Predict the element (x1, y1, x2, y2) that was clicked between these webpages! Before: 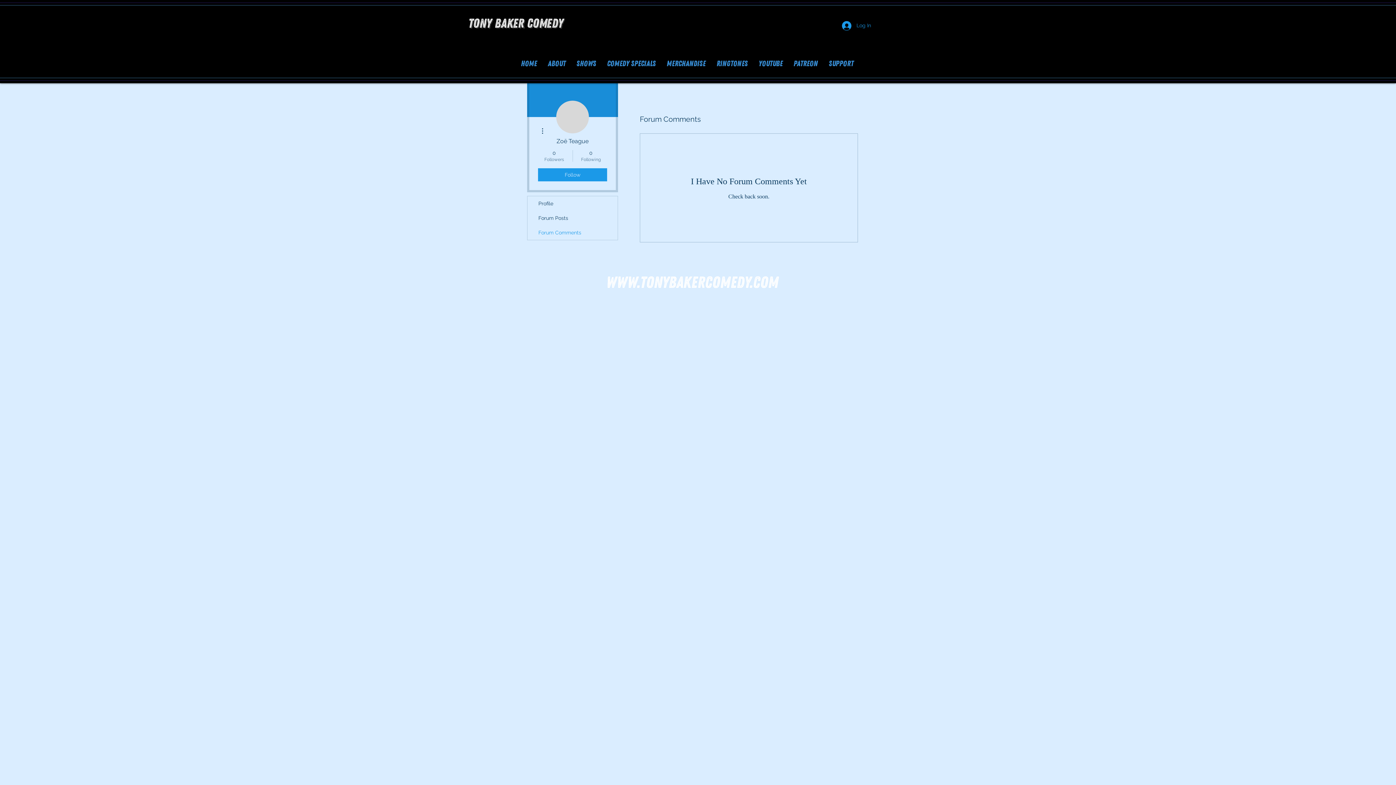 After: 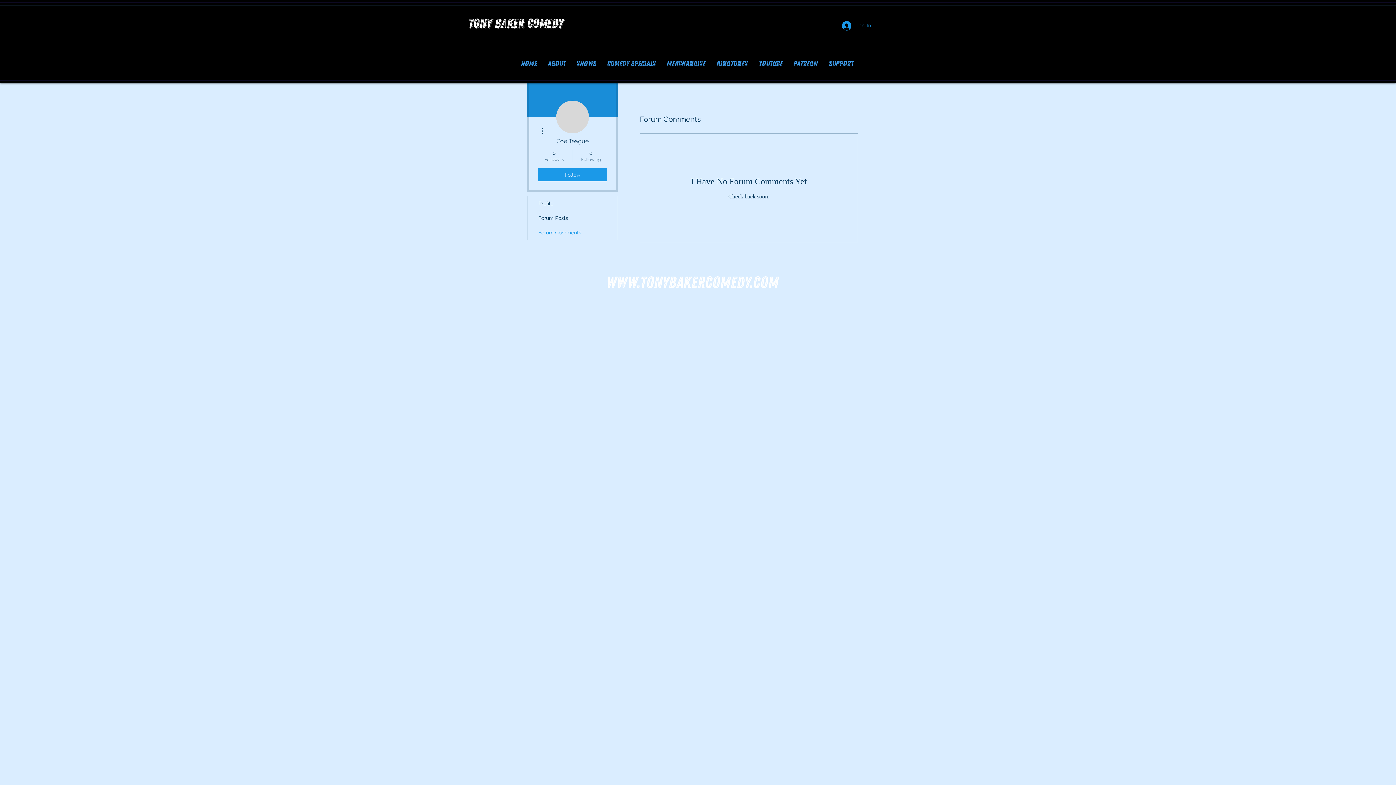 Action: label: 0
Following bbox: (576, 149, 605, 162)